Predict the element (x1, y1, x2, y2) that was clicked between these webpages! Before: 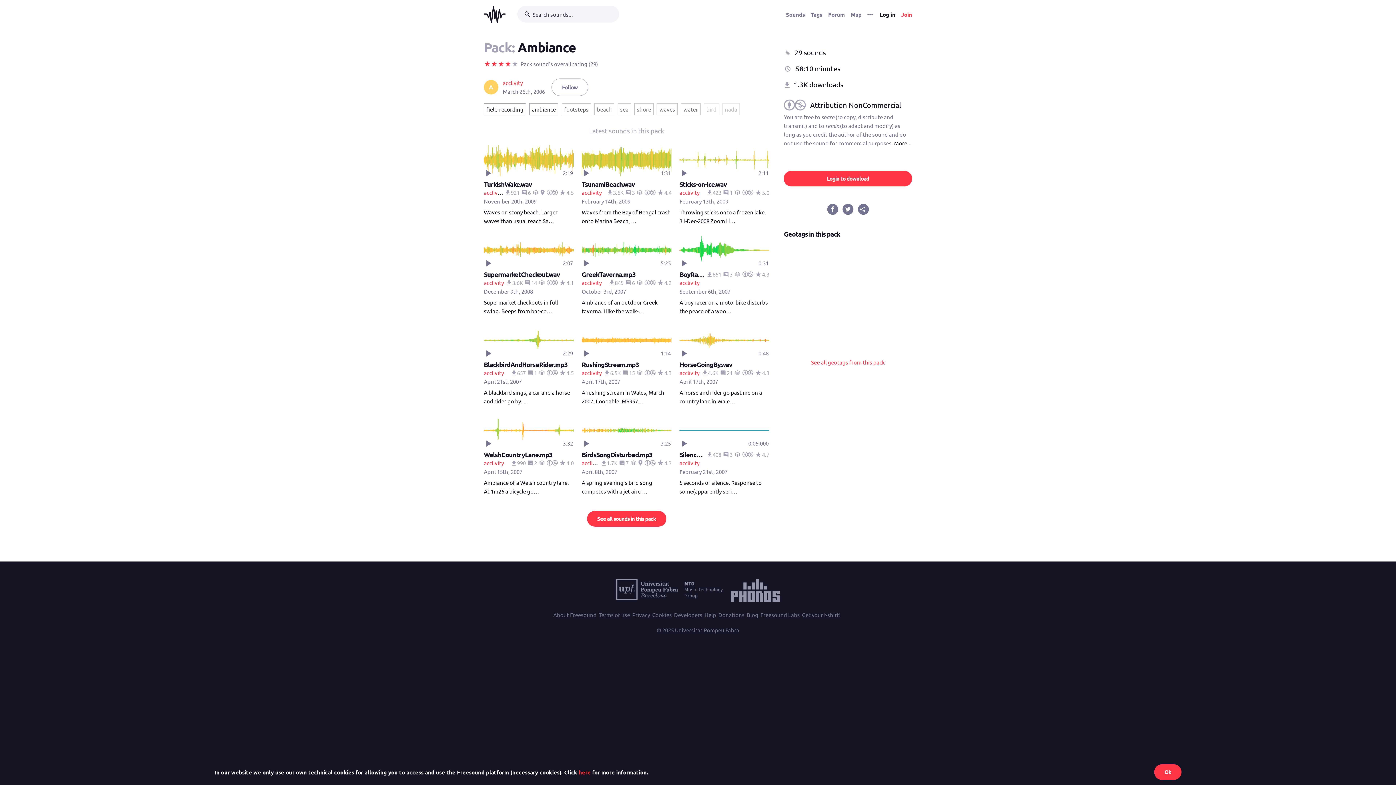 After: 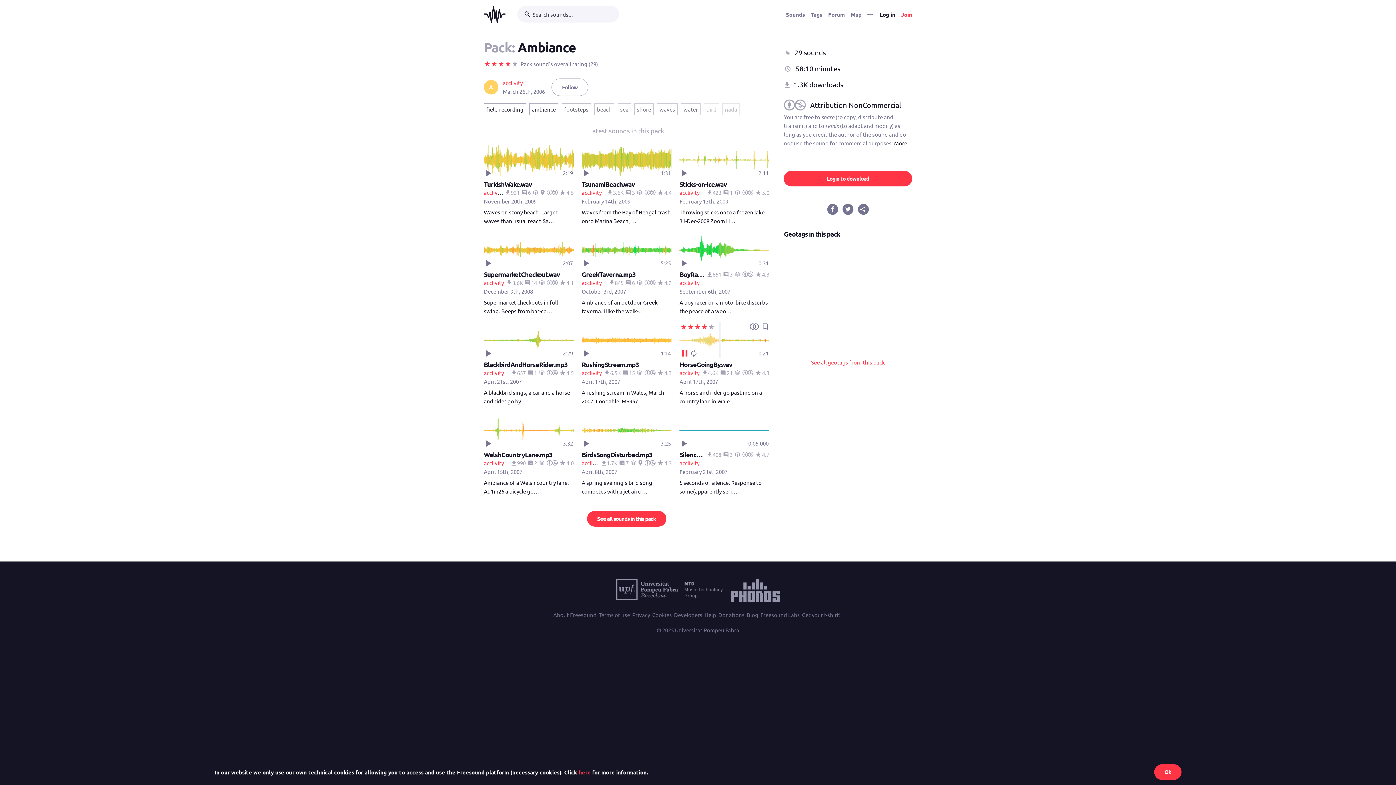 Action: label: Play/Pause bbox: (679, 350, 688, 357)